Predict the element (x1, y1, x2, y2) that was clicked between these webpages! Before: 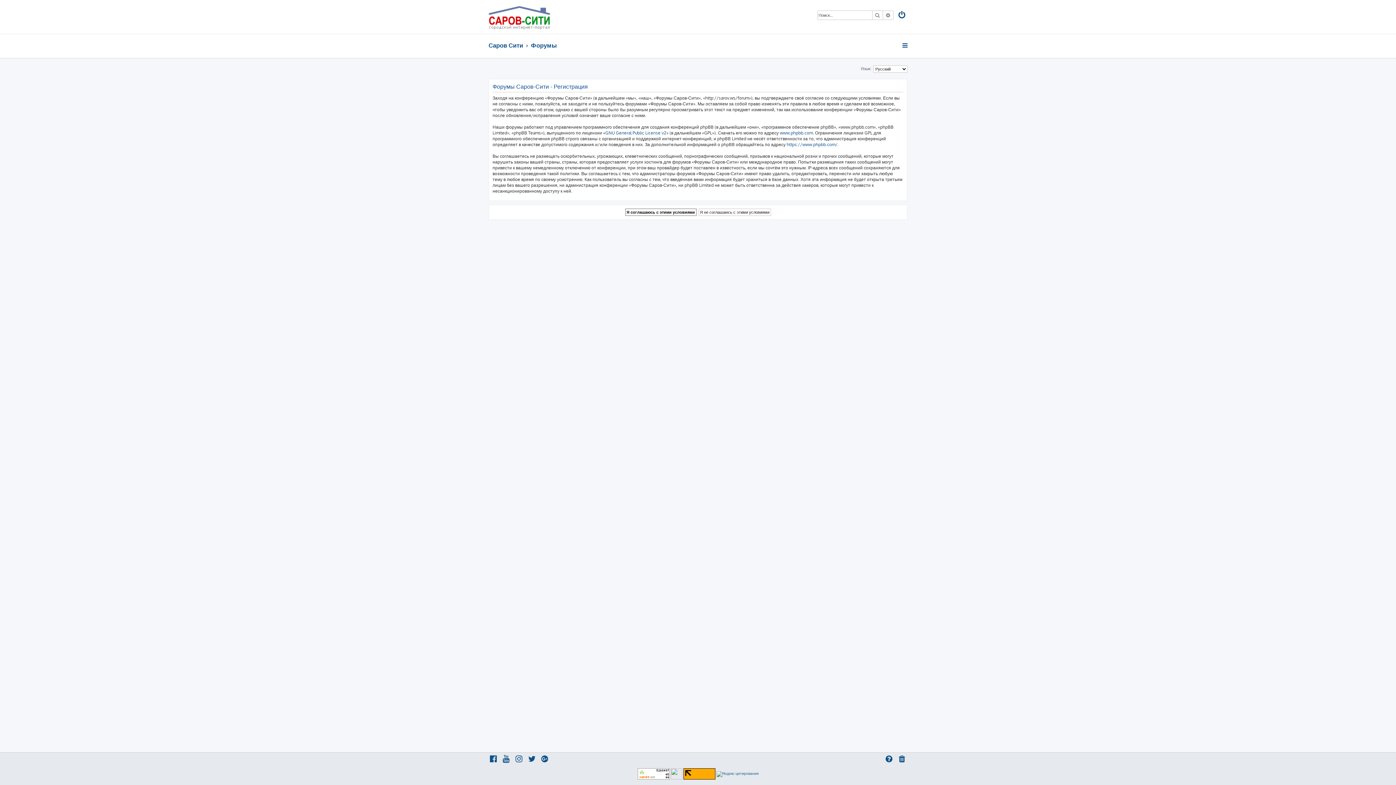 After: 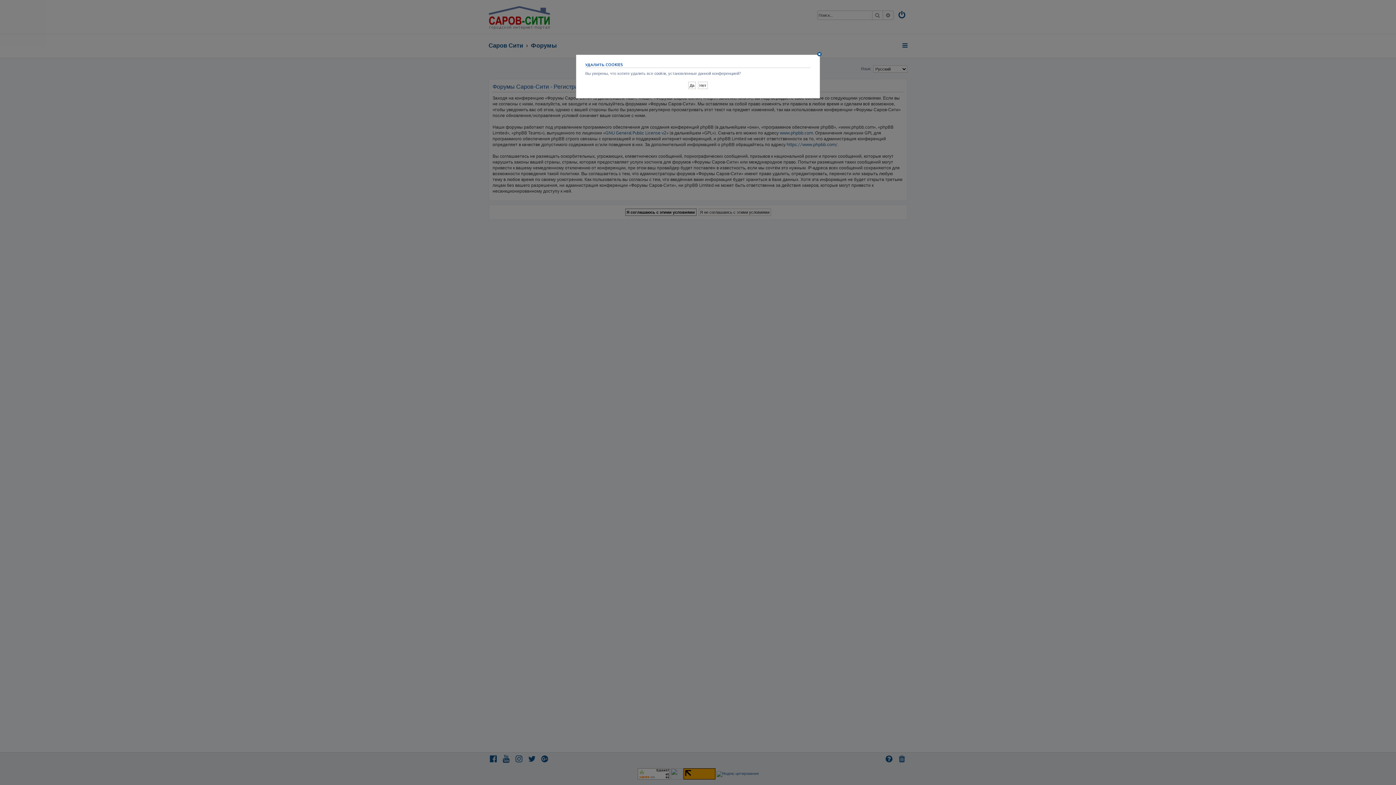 Action: bbox: (897, 755, 907, 765)